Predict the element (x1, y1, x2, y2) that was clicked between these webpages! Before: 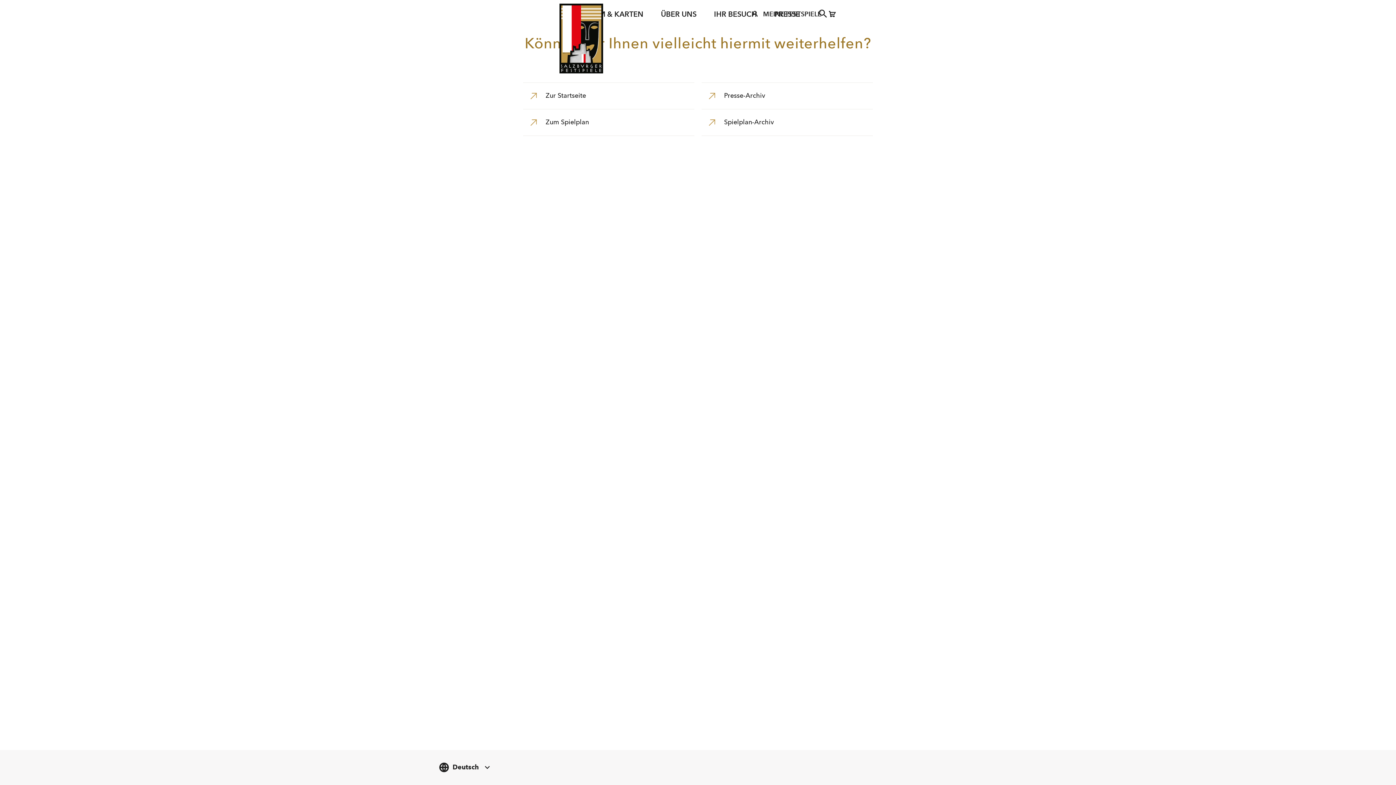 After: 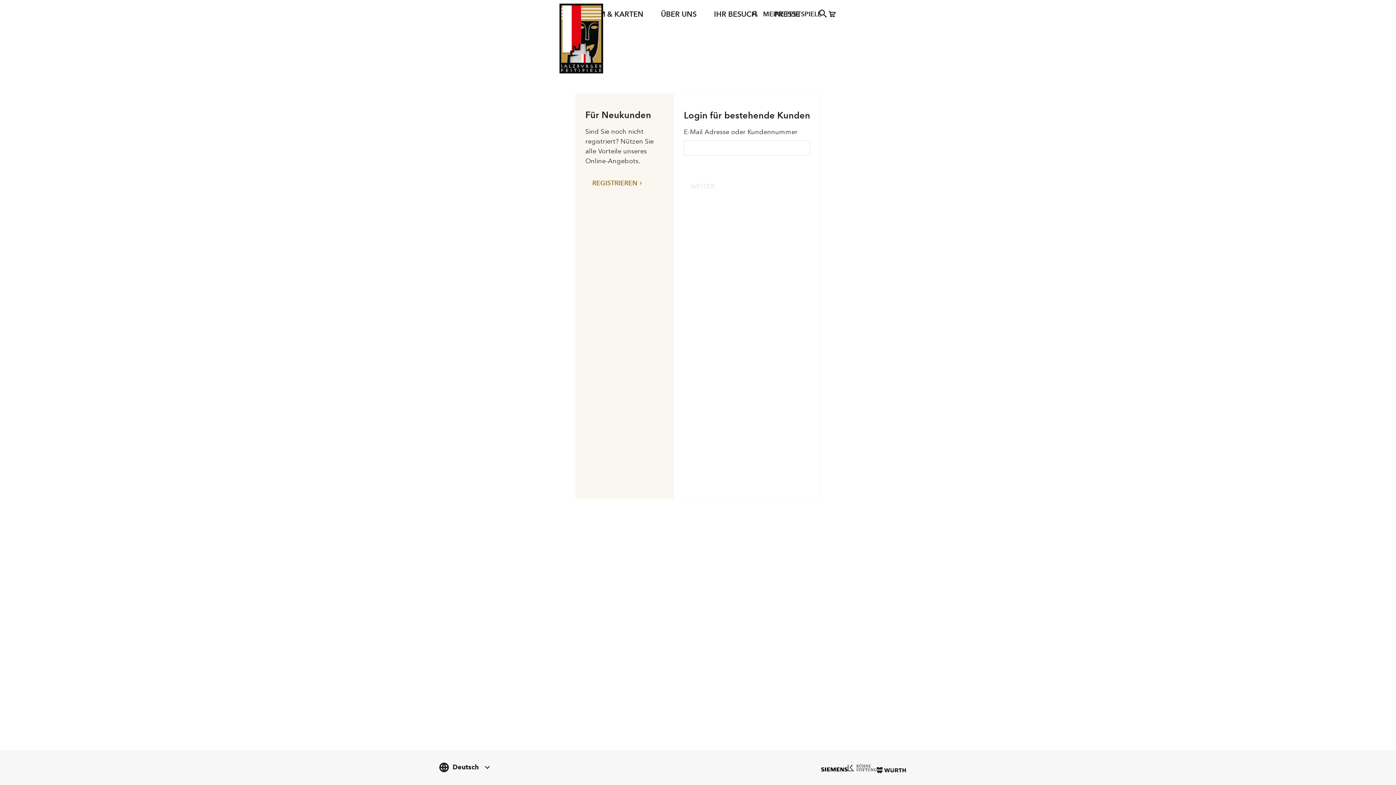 Action: bbox: (750, 9, 821, 18) label: MEINE FESTSPIELE